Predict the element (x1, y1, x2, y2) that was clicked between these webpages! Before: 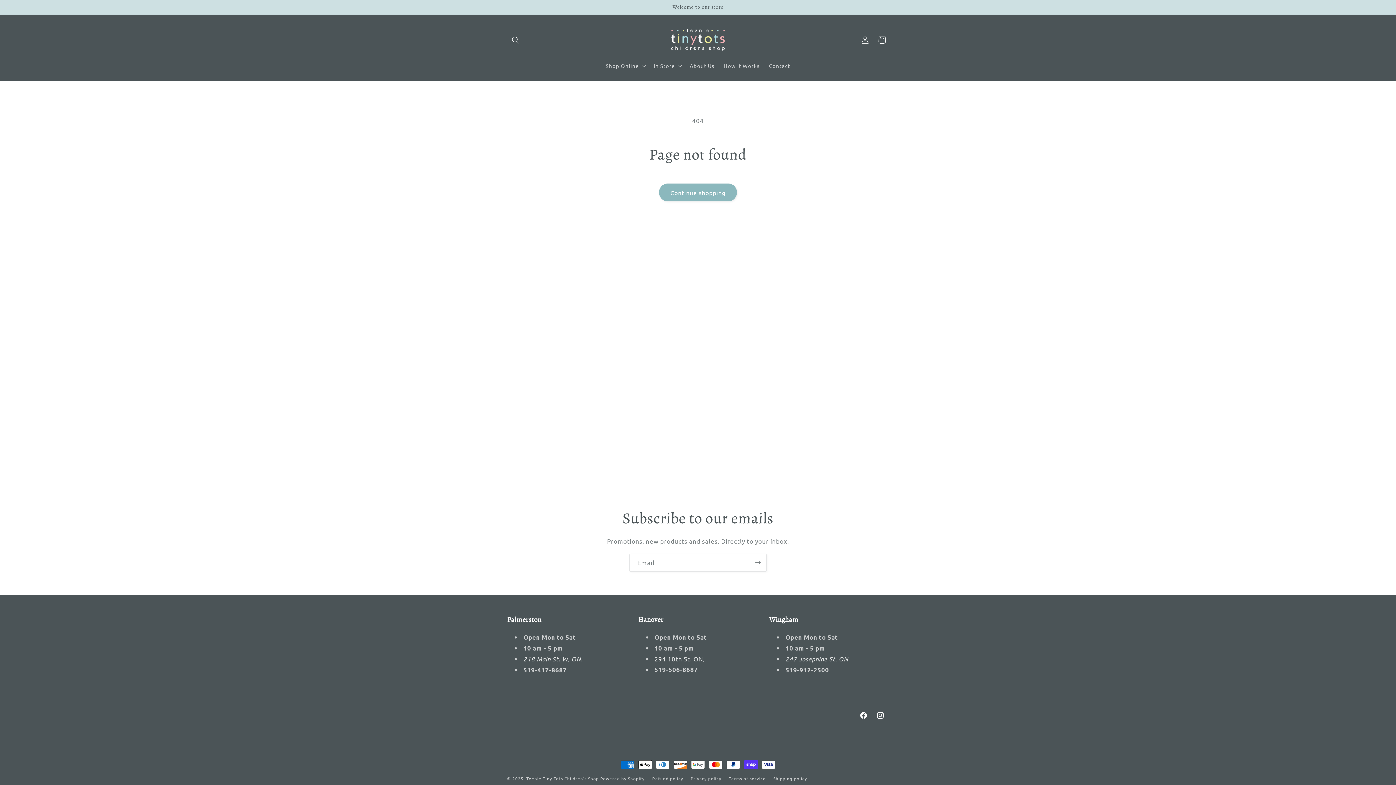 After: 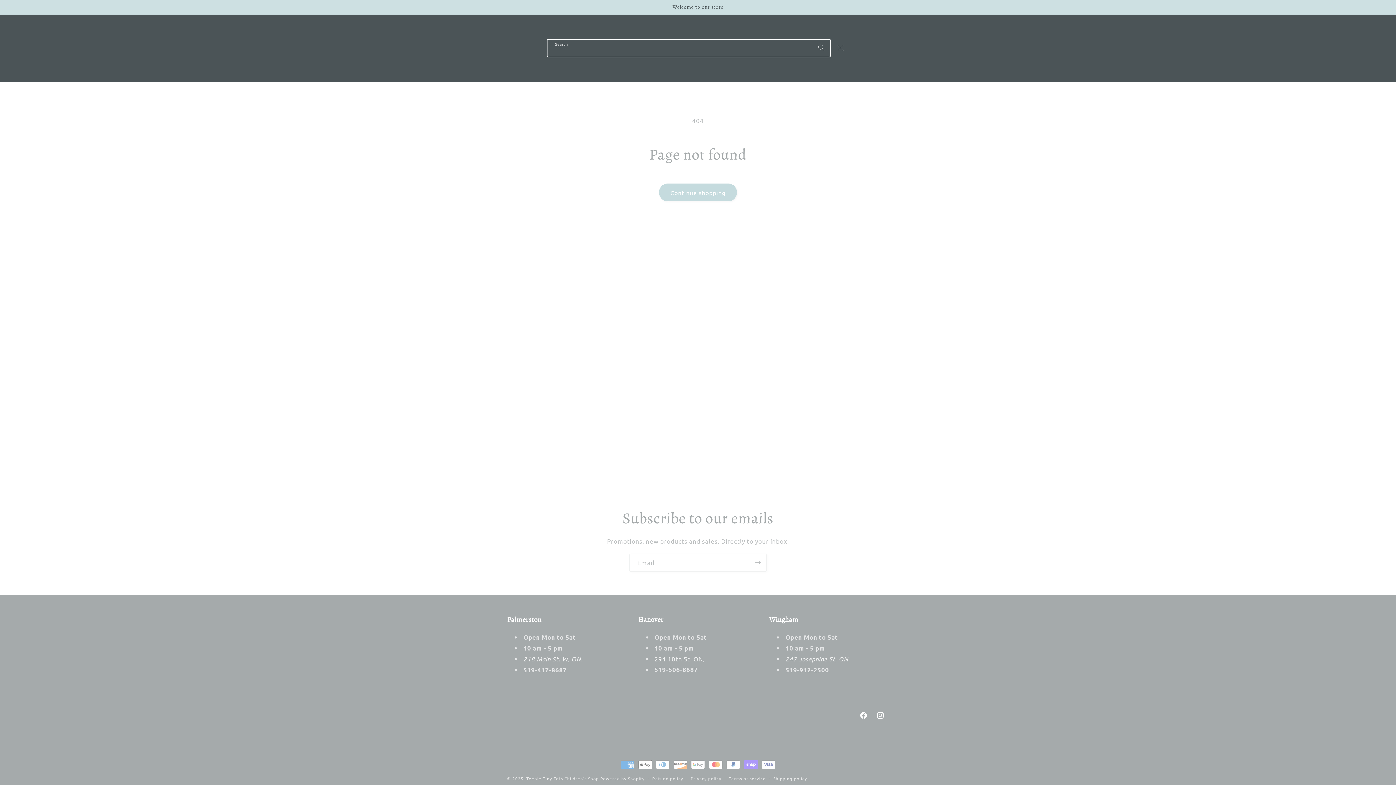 Action: bbox: (507, 31, 524, 48) label: Search